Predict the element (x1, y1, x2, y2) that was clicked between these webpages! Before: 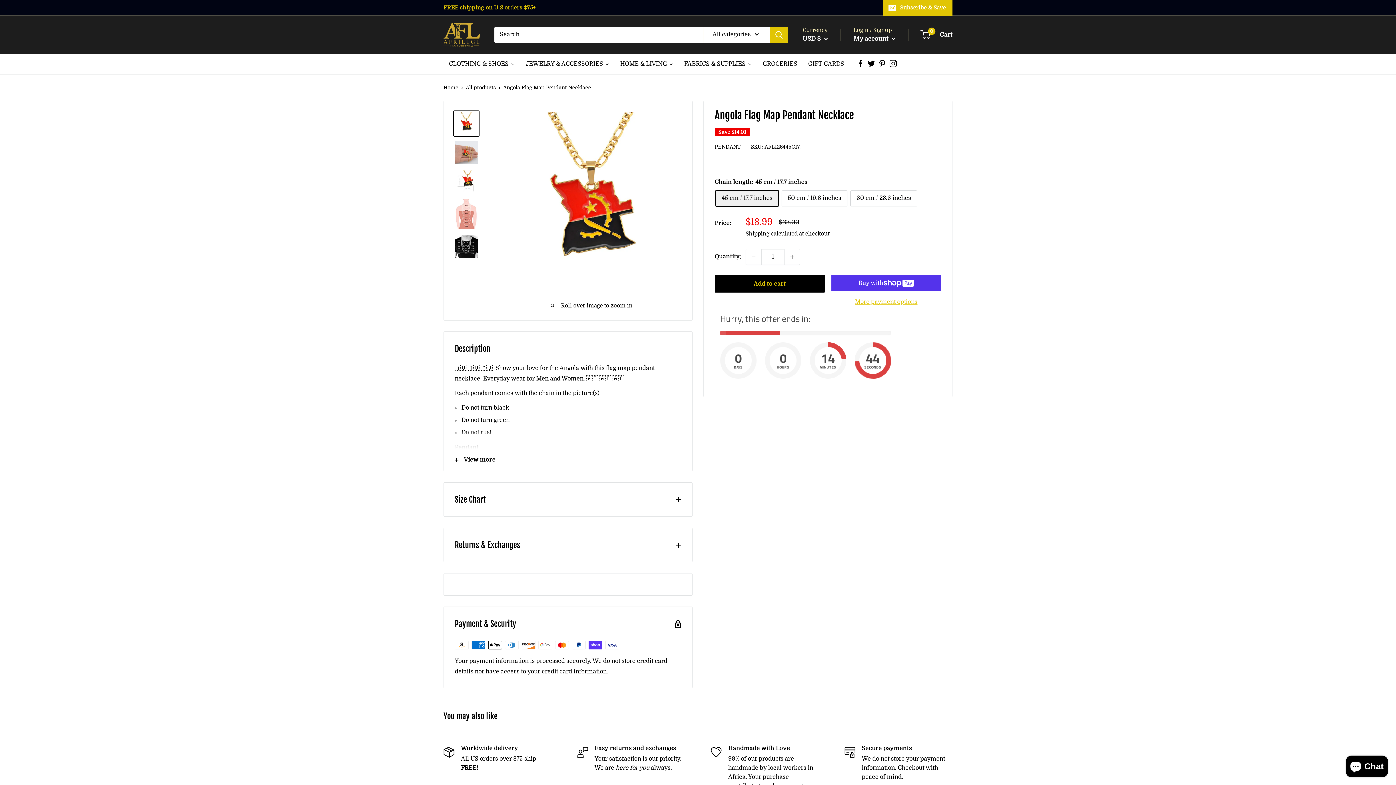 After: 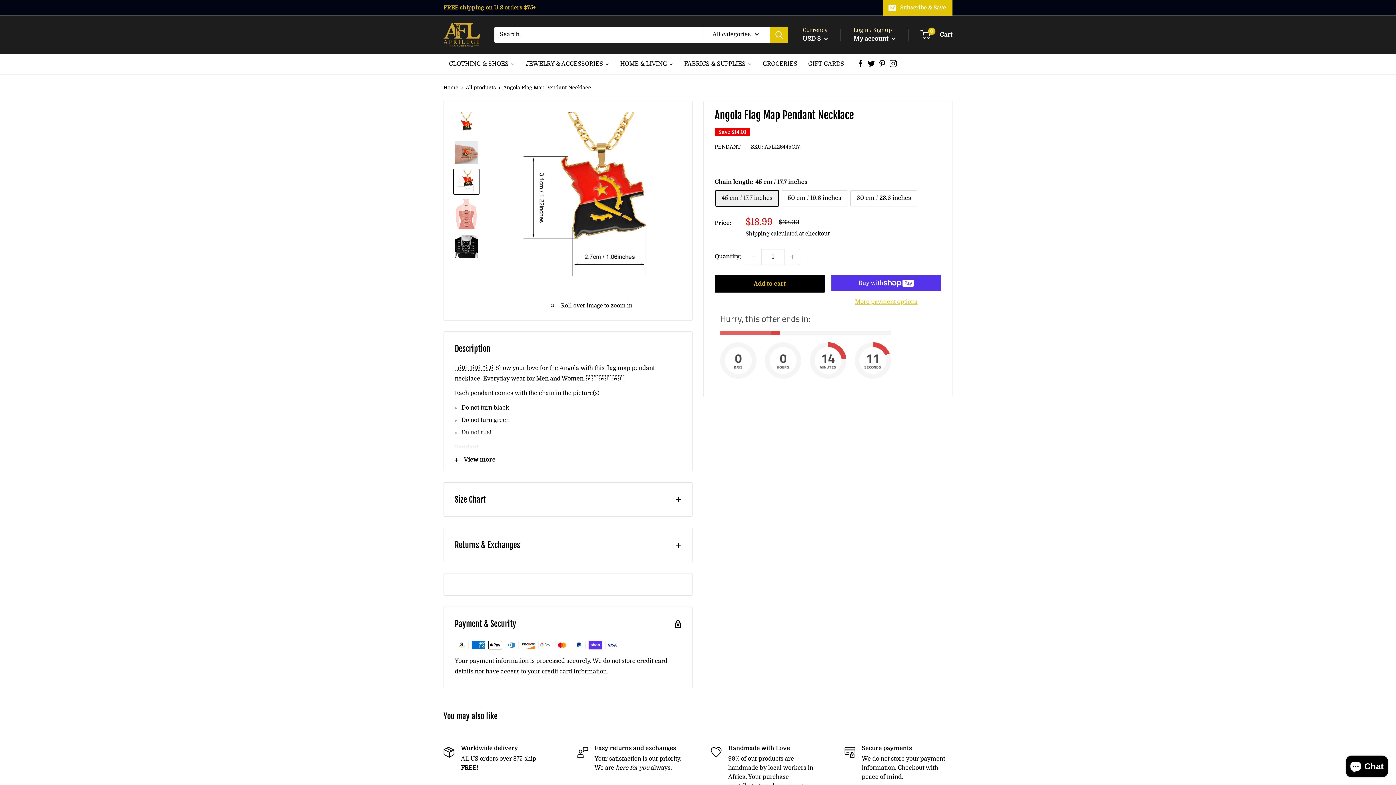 Action: bbox: (453, 168, 479, 194)